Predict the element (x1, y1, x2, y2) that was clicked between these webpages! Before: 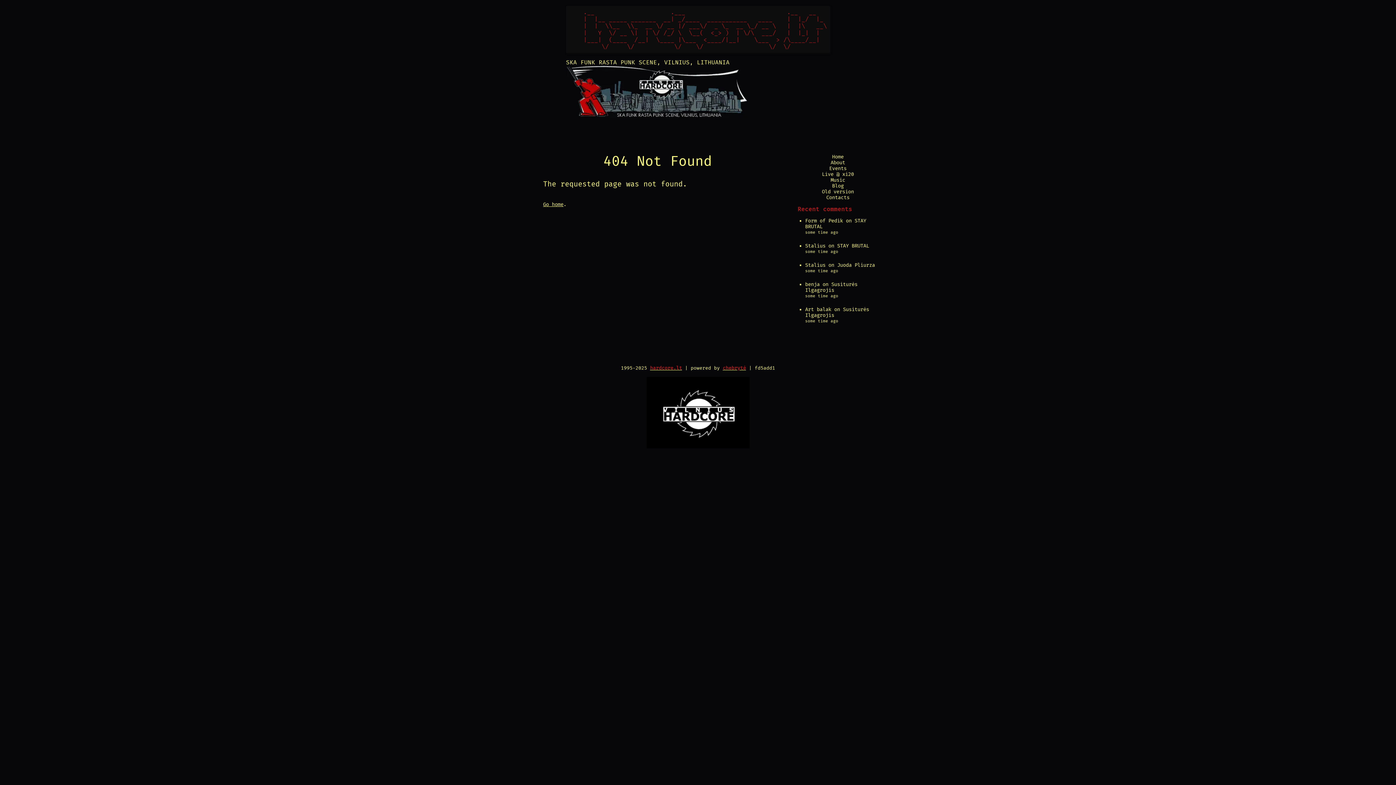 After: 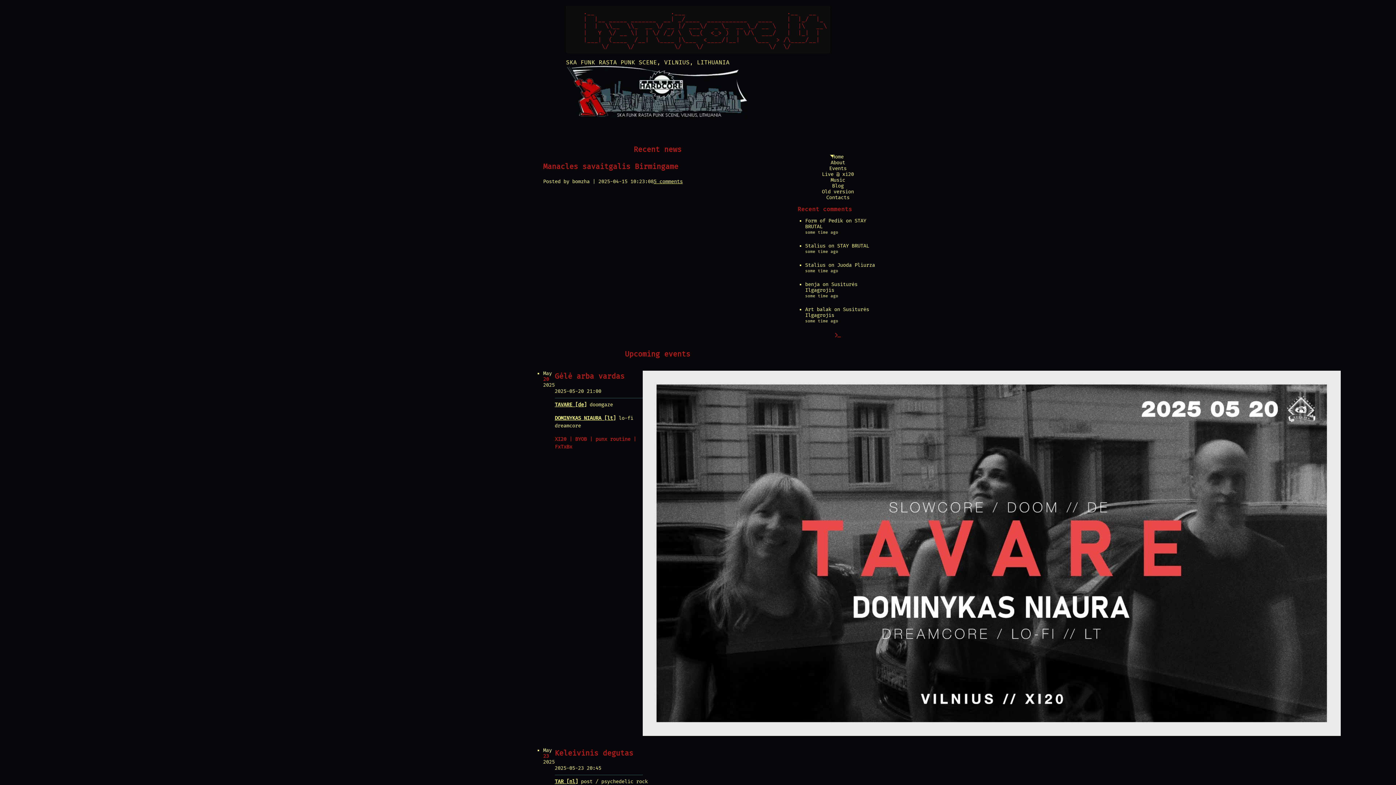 Action: label: Home bbox: (832, 153, 843, 160)